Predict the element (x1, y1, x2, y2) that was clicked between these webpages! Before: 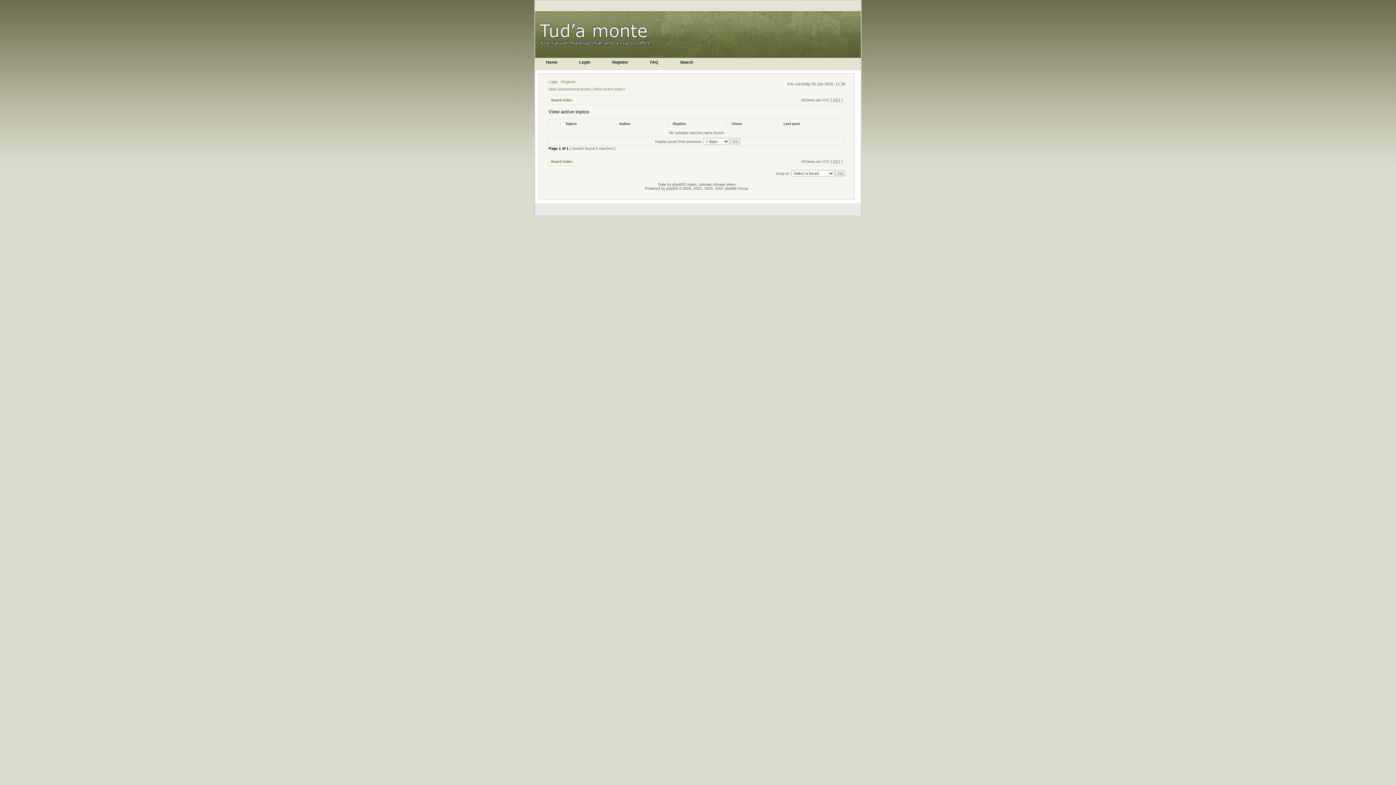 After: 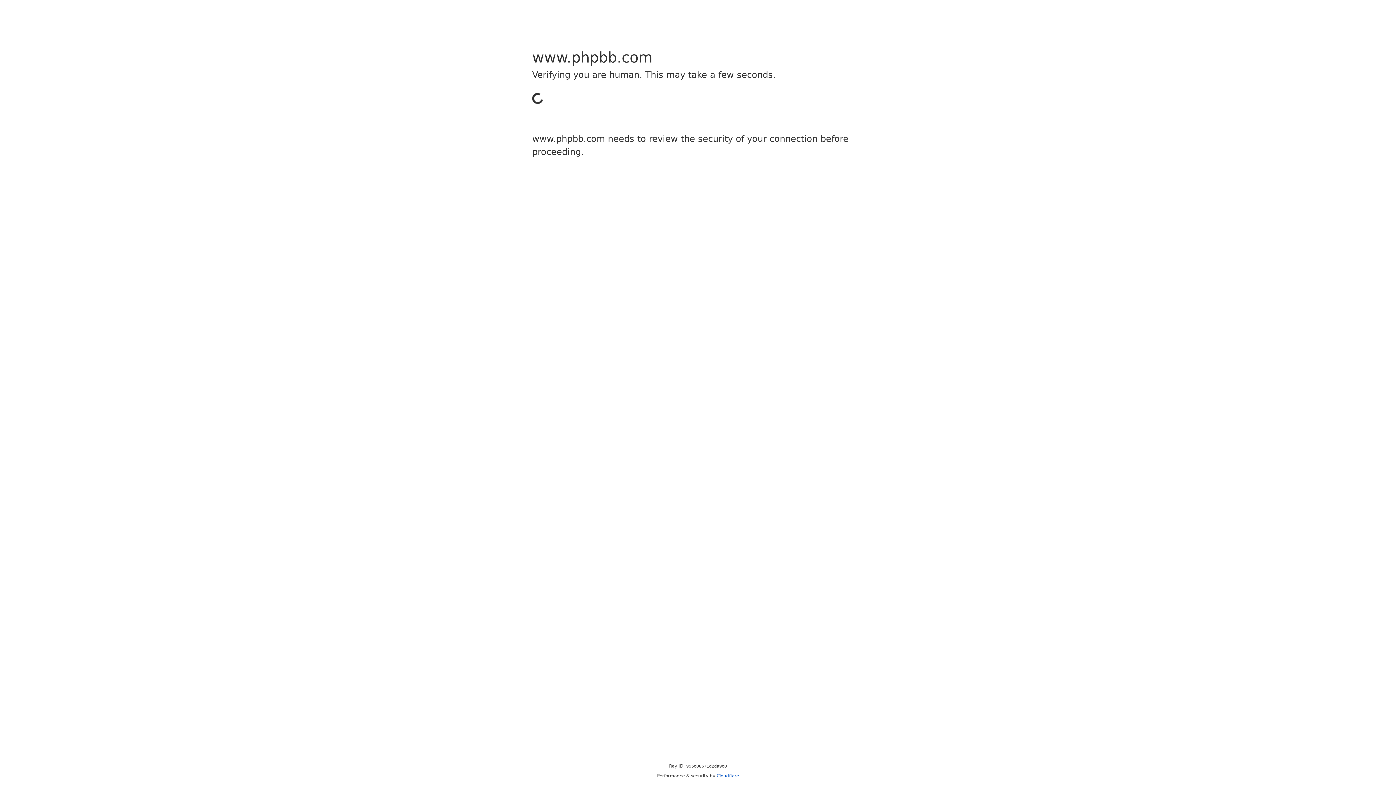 Action: bbox: (666, 186, 678, 190) label: phpBB